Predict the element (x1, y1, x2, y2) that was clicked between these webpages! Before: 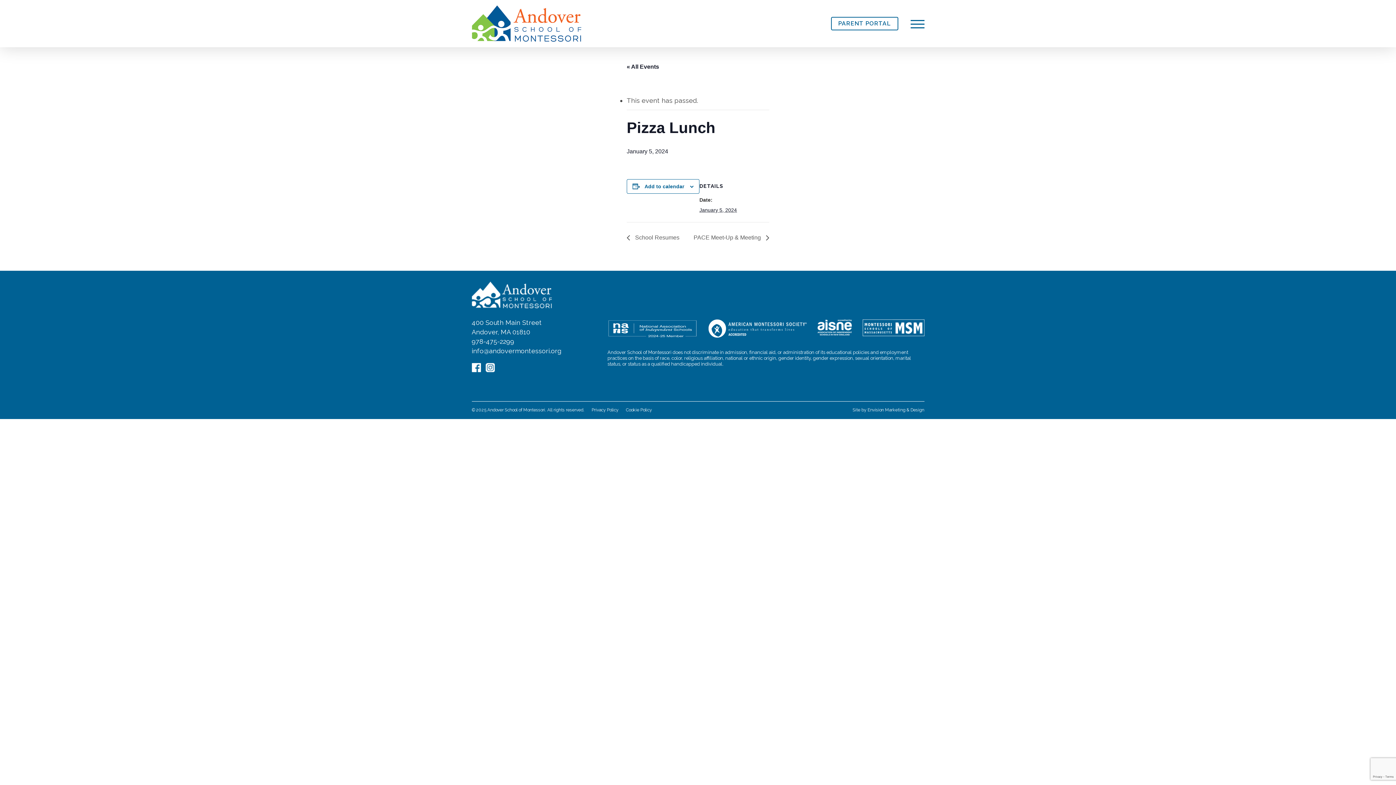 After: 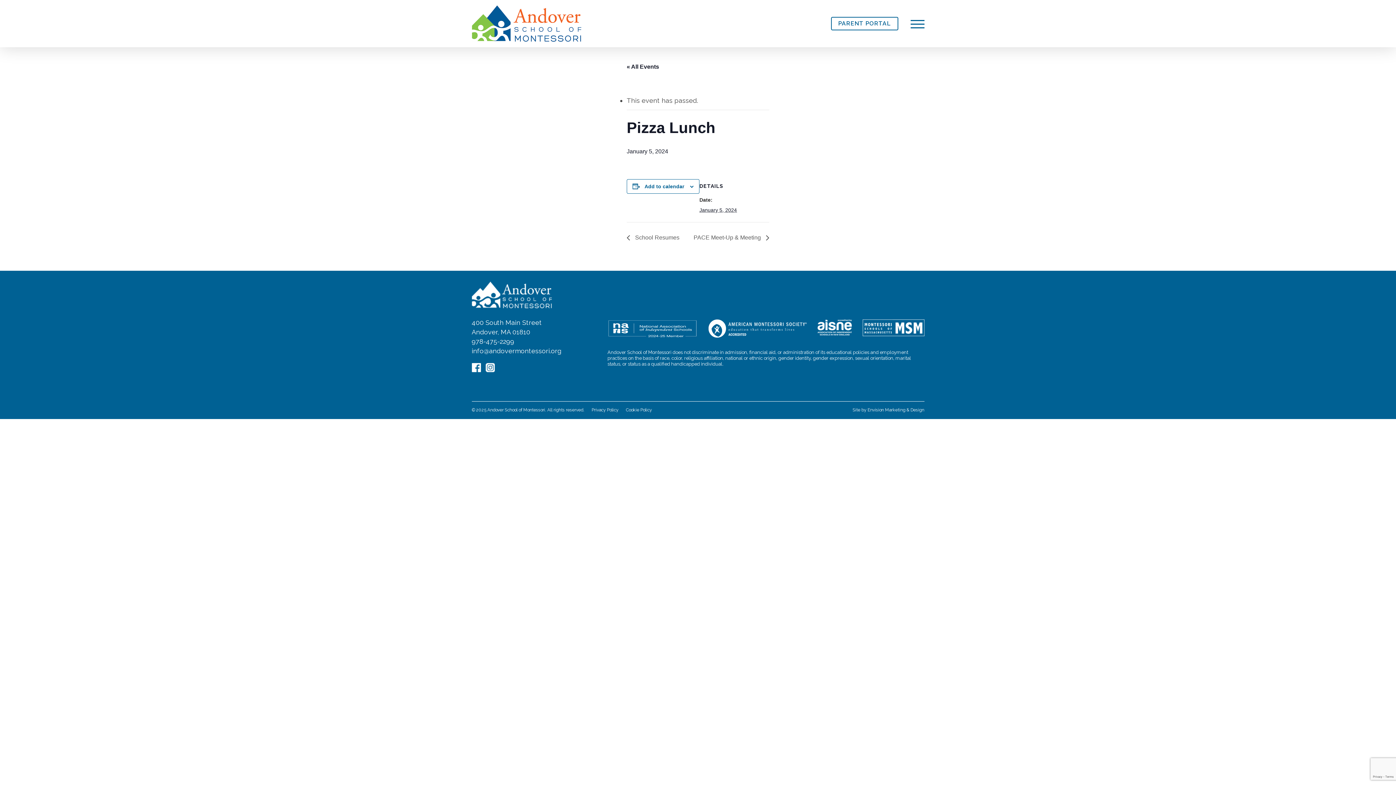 Action: label: PARENT PORTAL bbox: (831, 19, 898, 27)